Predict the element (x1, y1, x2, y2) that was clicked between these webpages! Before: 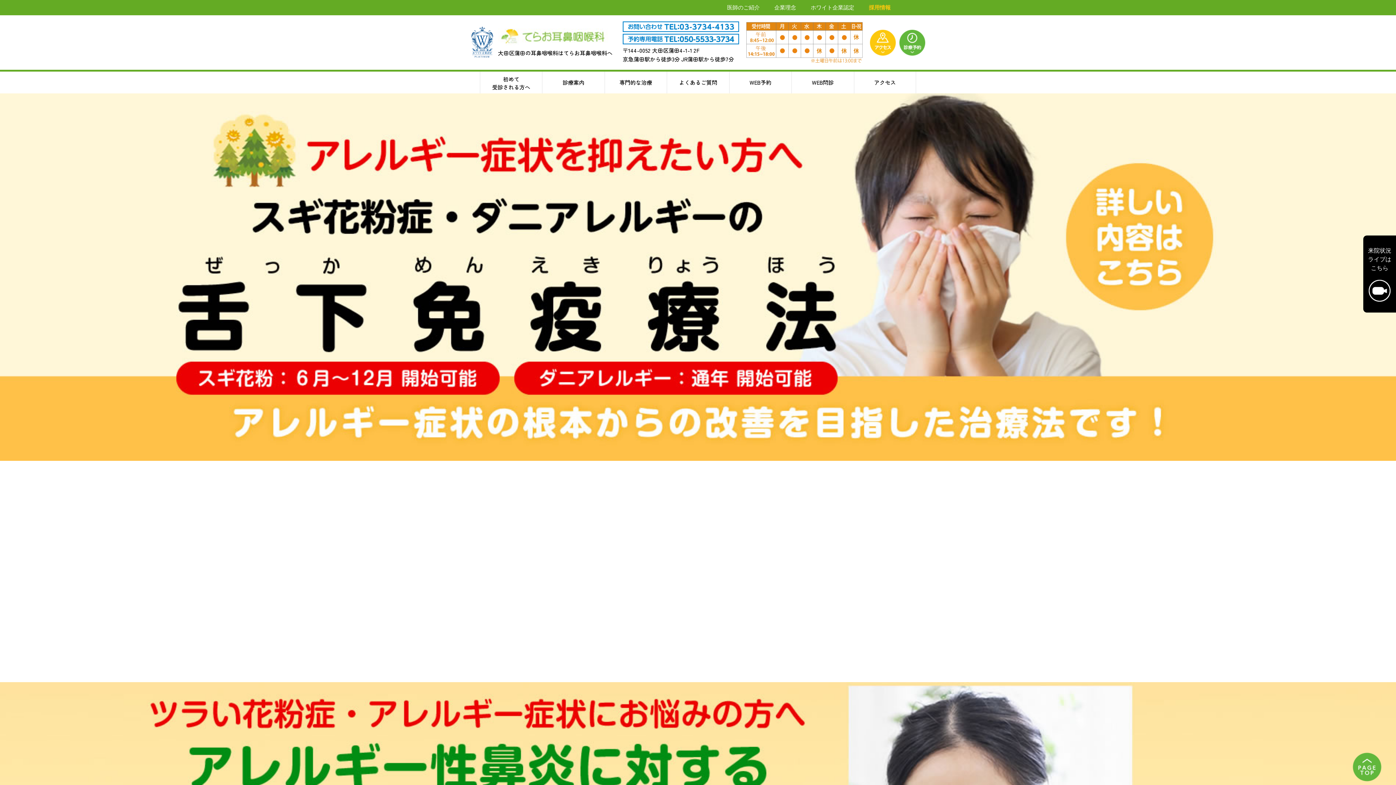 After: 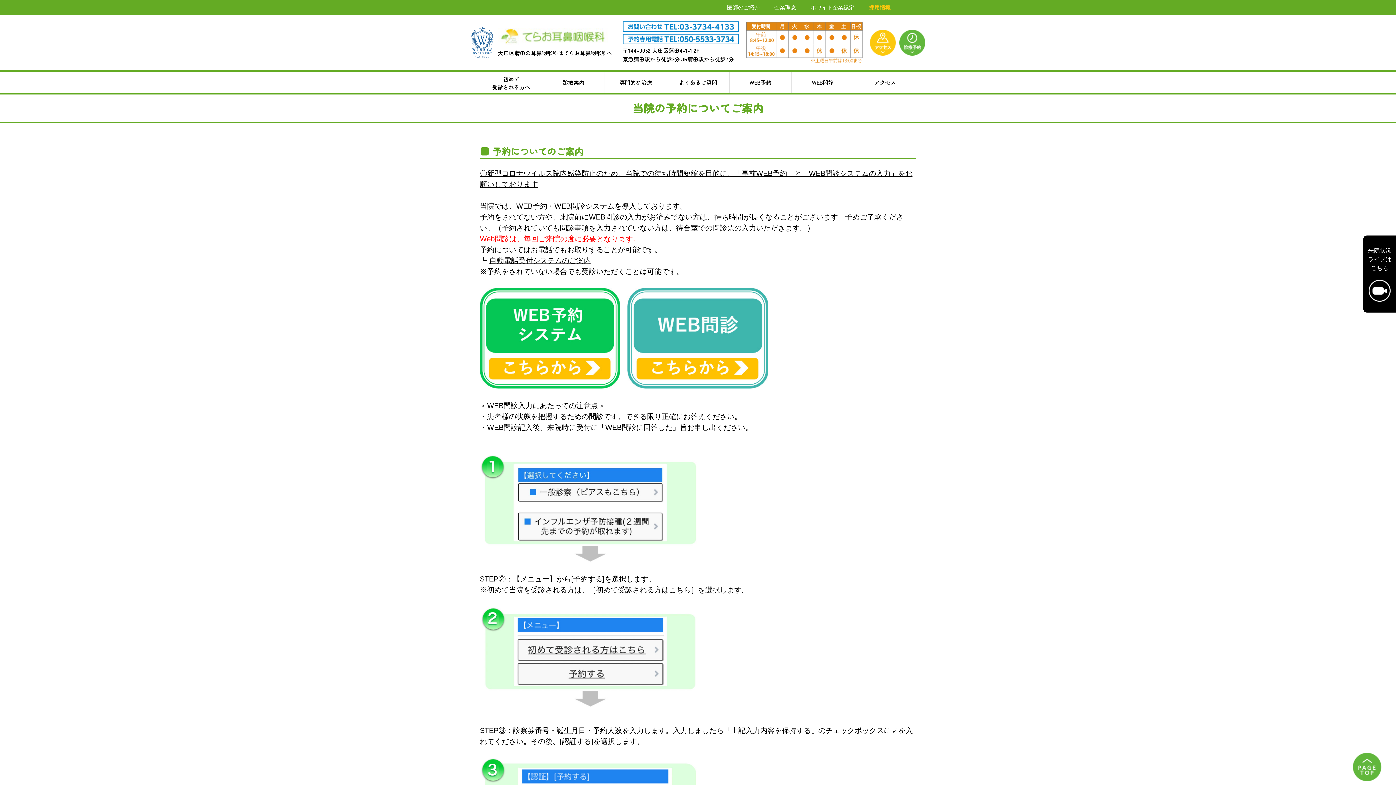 Action: bbox: (899, 29, 925, 55)